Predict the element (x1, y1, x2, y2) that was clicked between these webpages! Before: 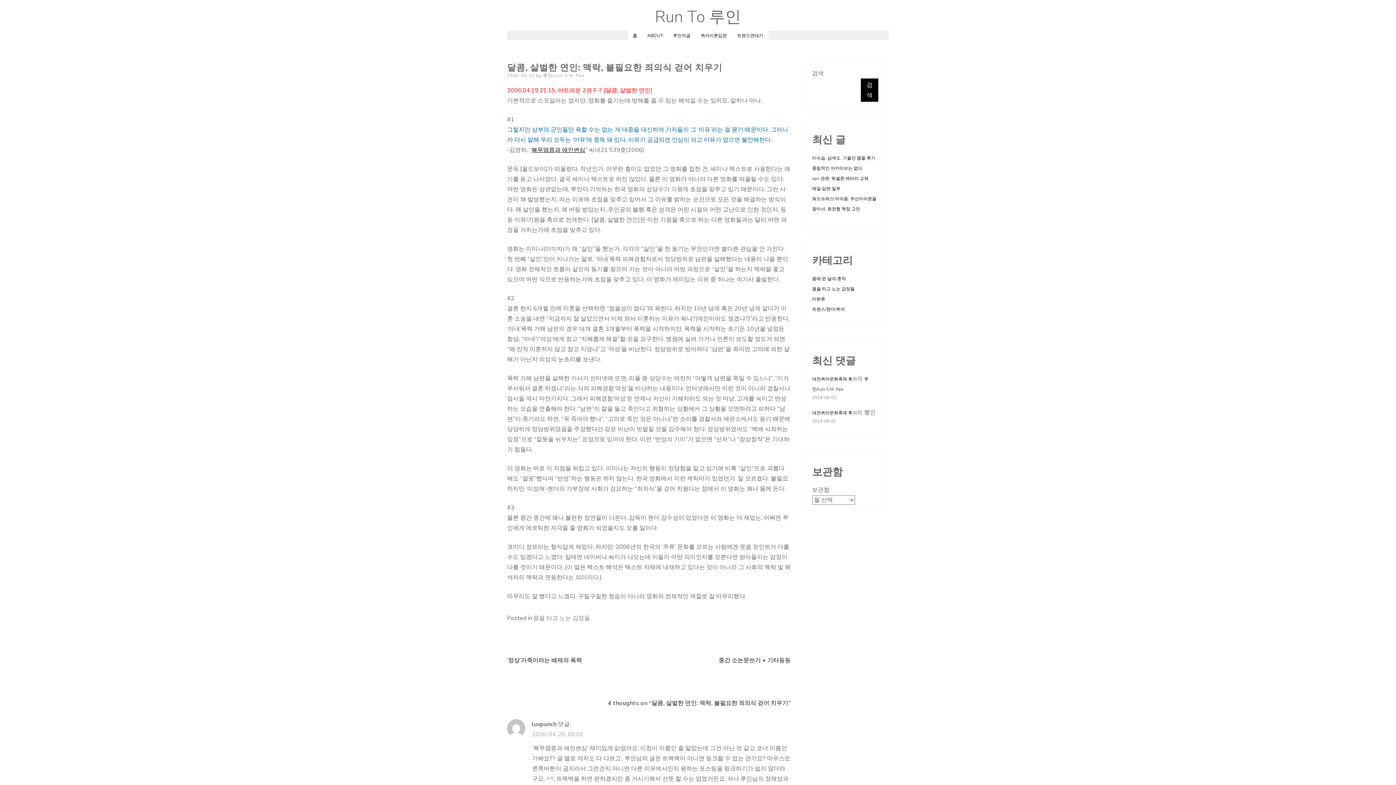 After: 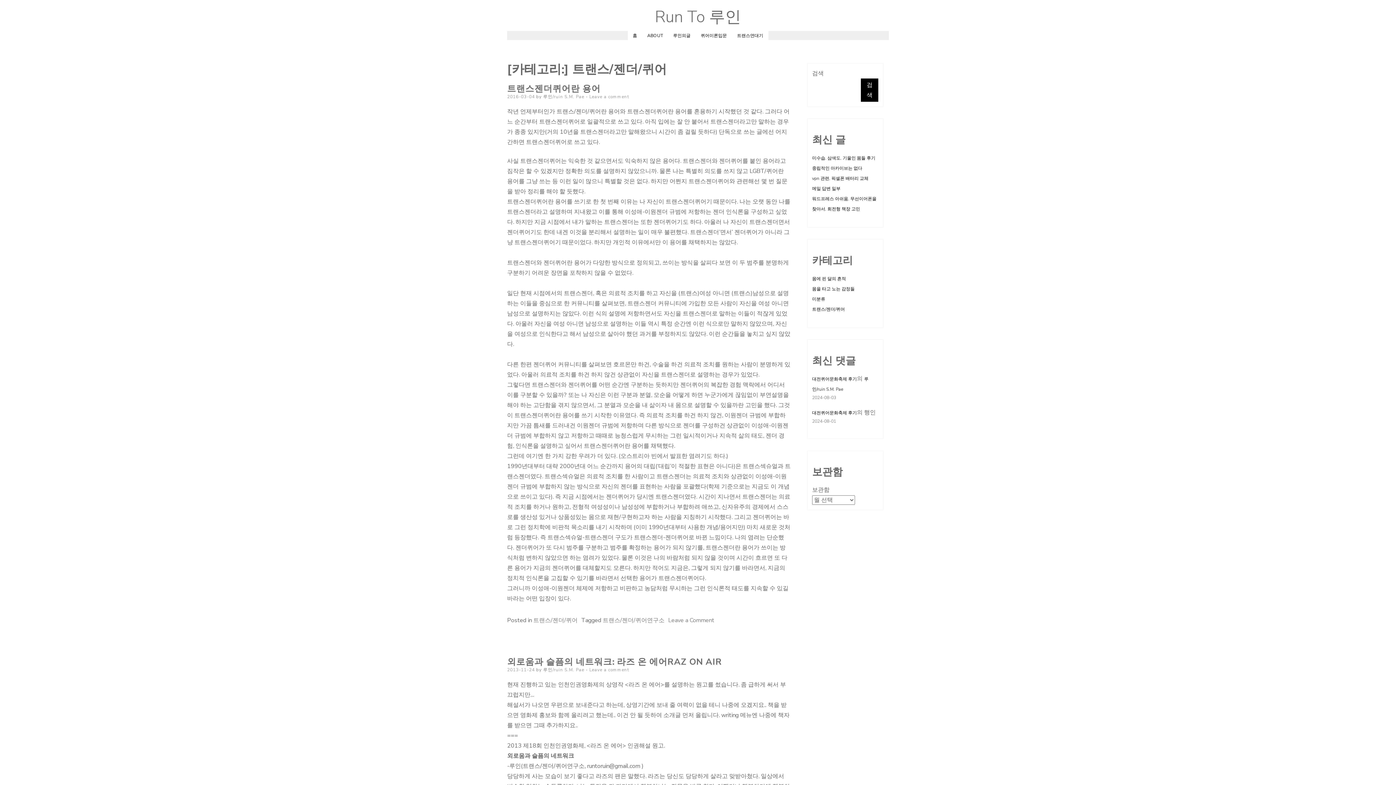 Action: bbox: (812, 306, 845, 312) label: 트랜스/젠더/퀴어